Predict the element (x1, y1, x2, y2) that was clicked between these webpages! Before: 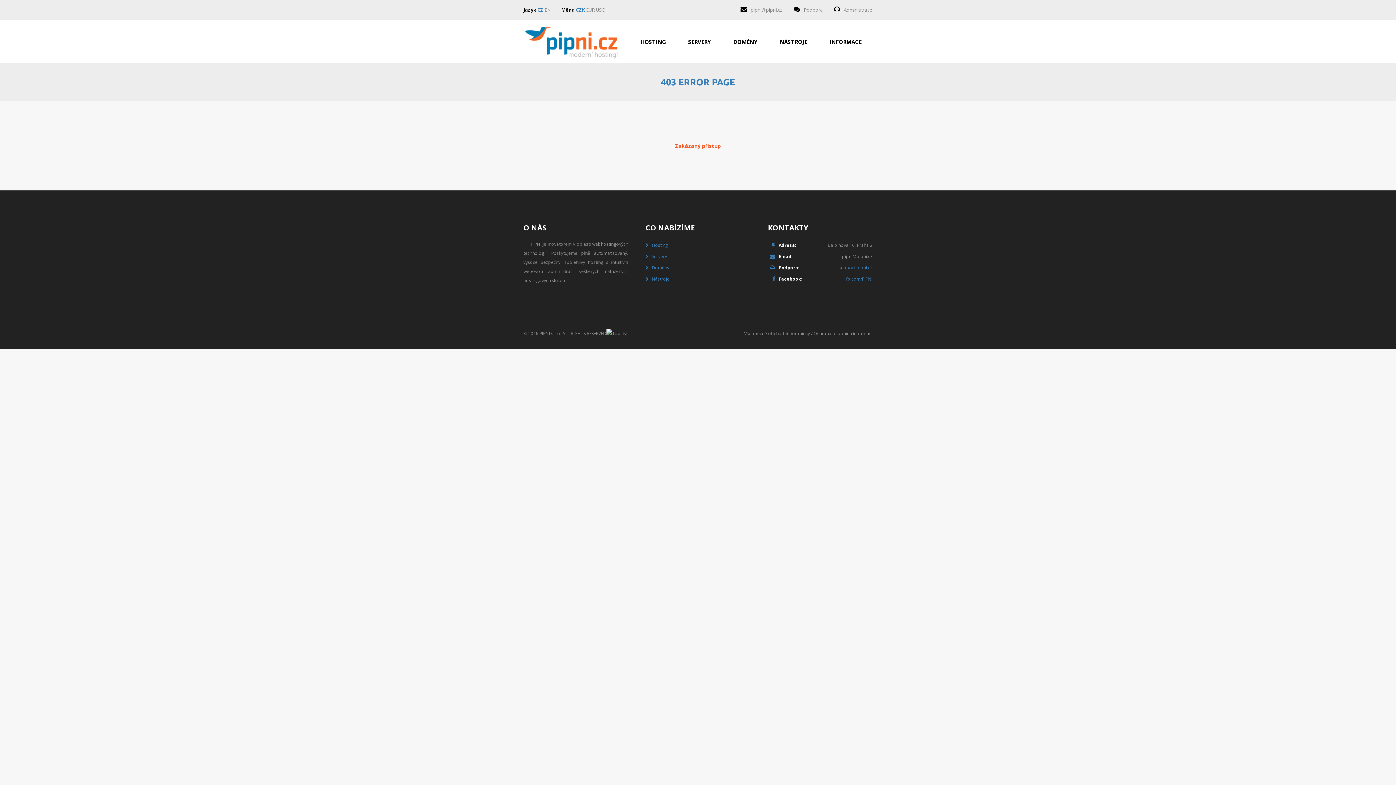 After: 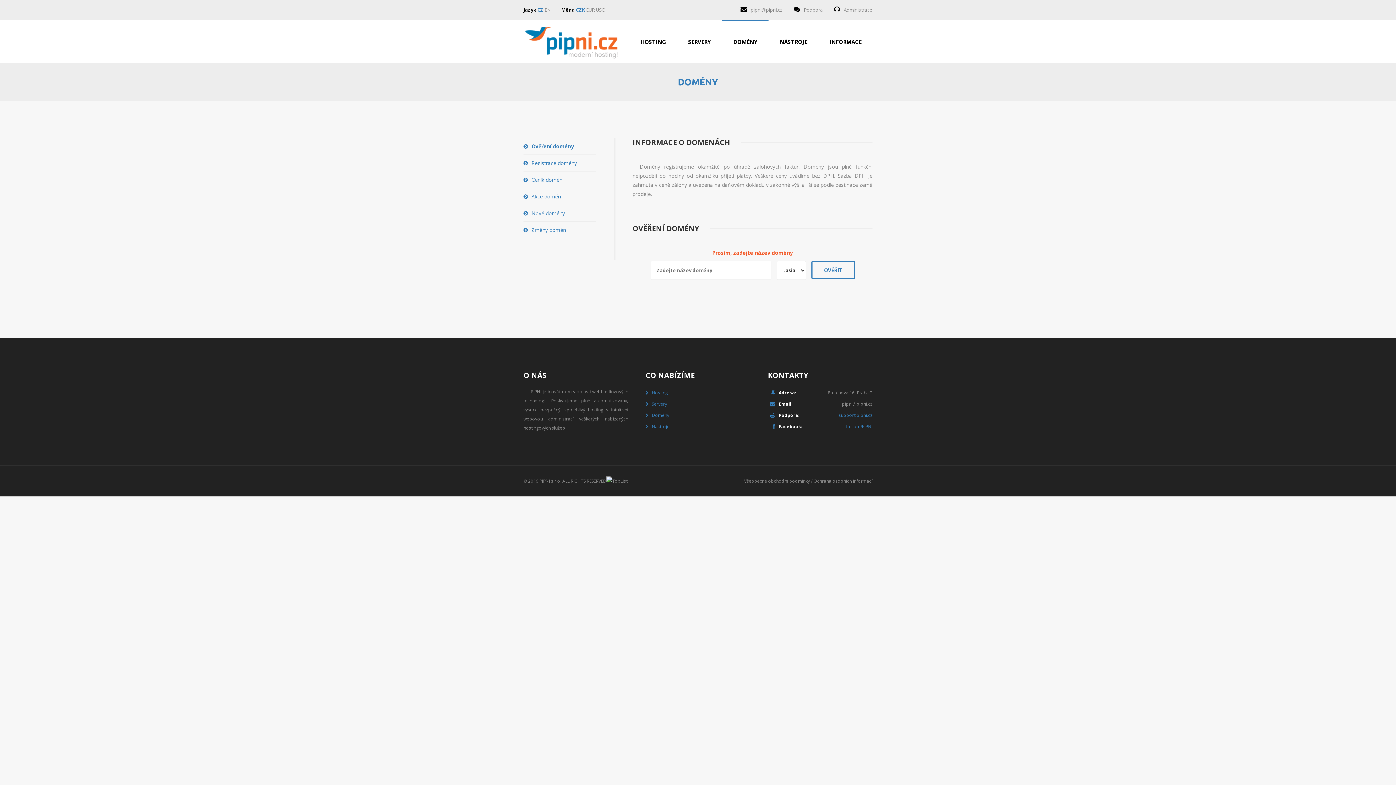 Action: label: Domény bbox: (652, 264, 669, 270)